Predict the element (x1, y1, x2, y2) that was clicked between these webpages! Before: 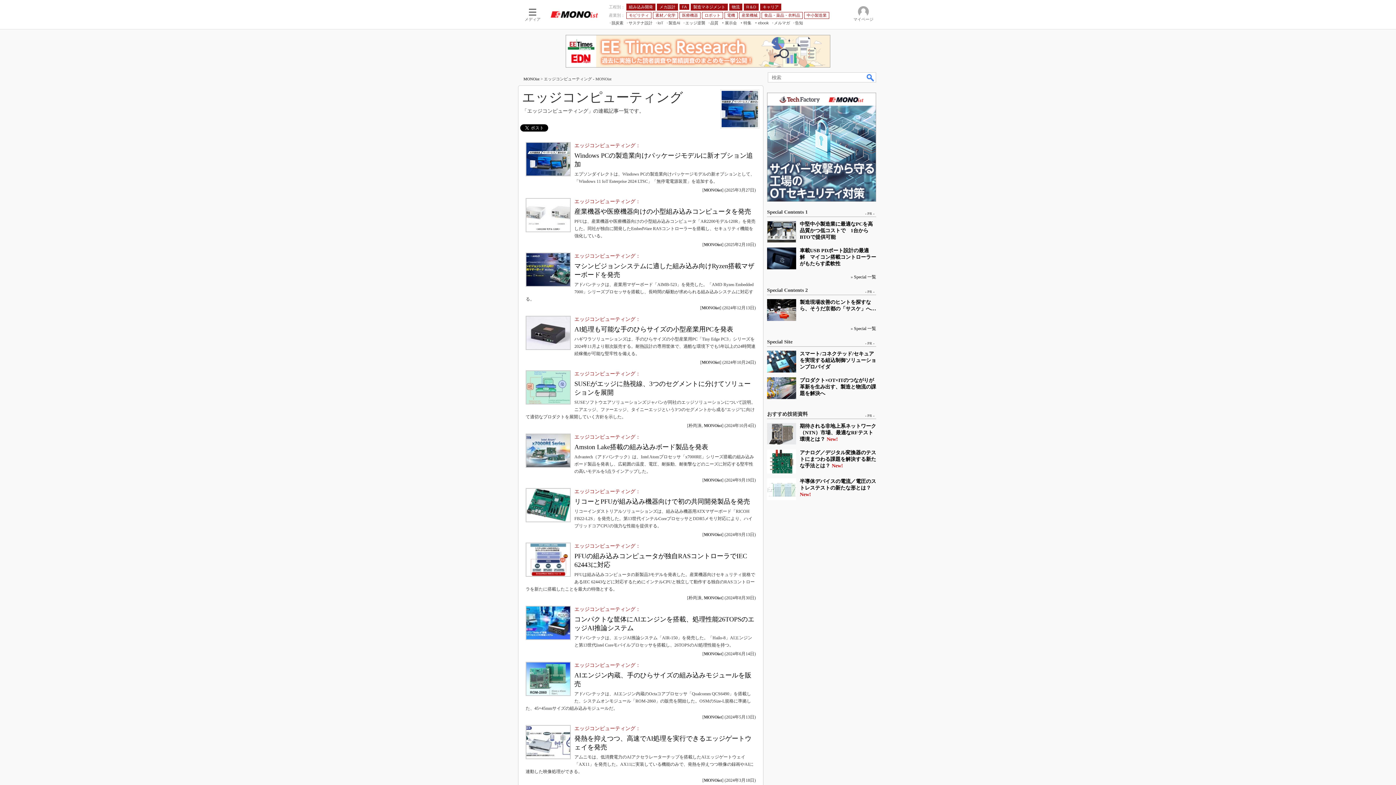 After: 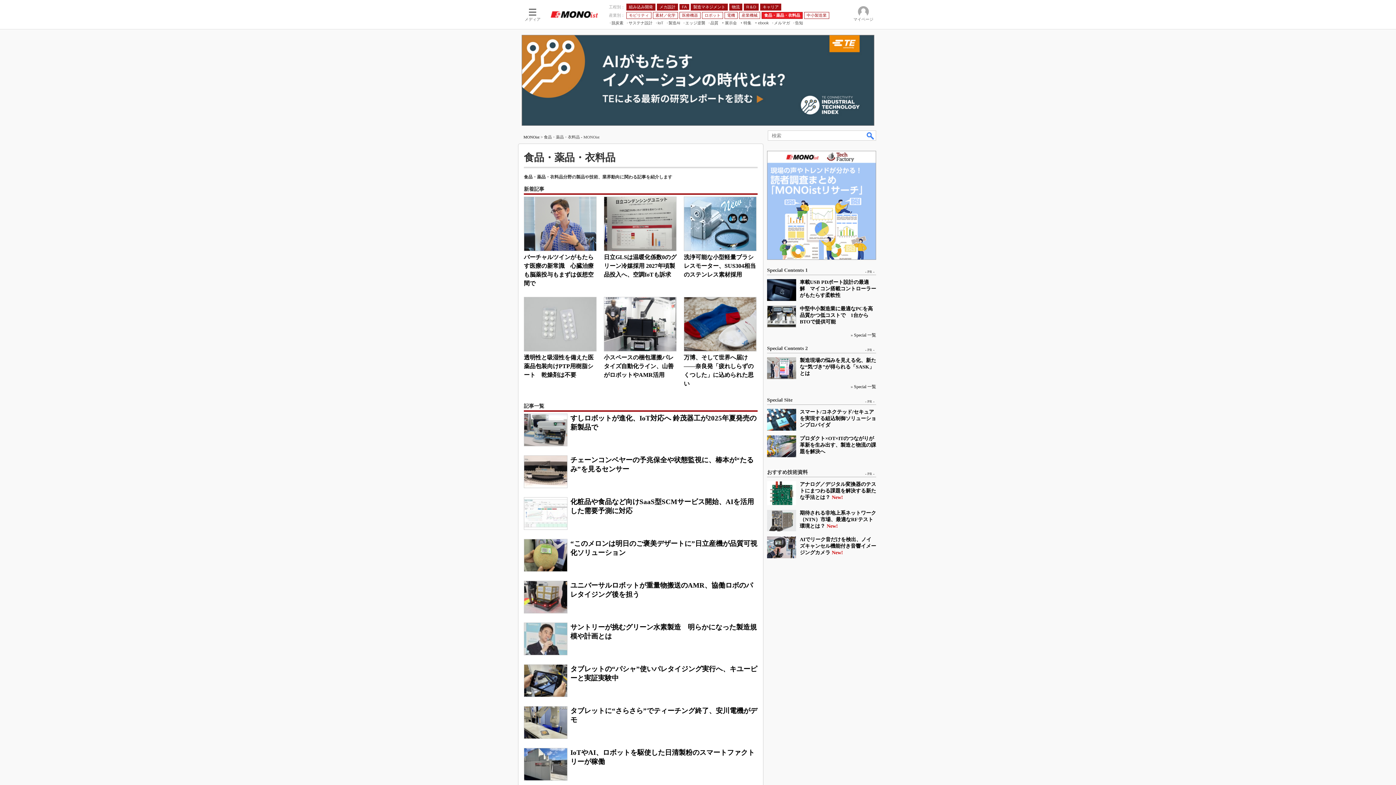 Action: label: 食品・薬品・衣料品 bbox: (761, 11, 802, 18)